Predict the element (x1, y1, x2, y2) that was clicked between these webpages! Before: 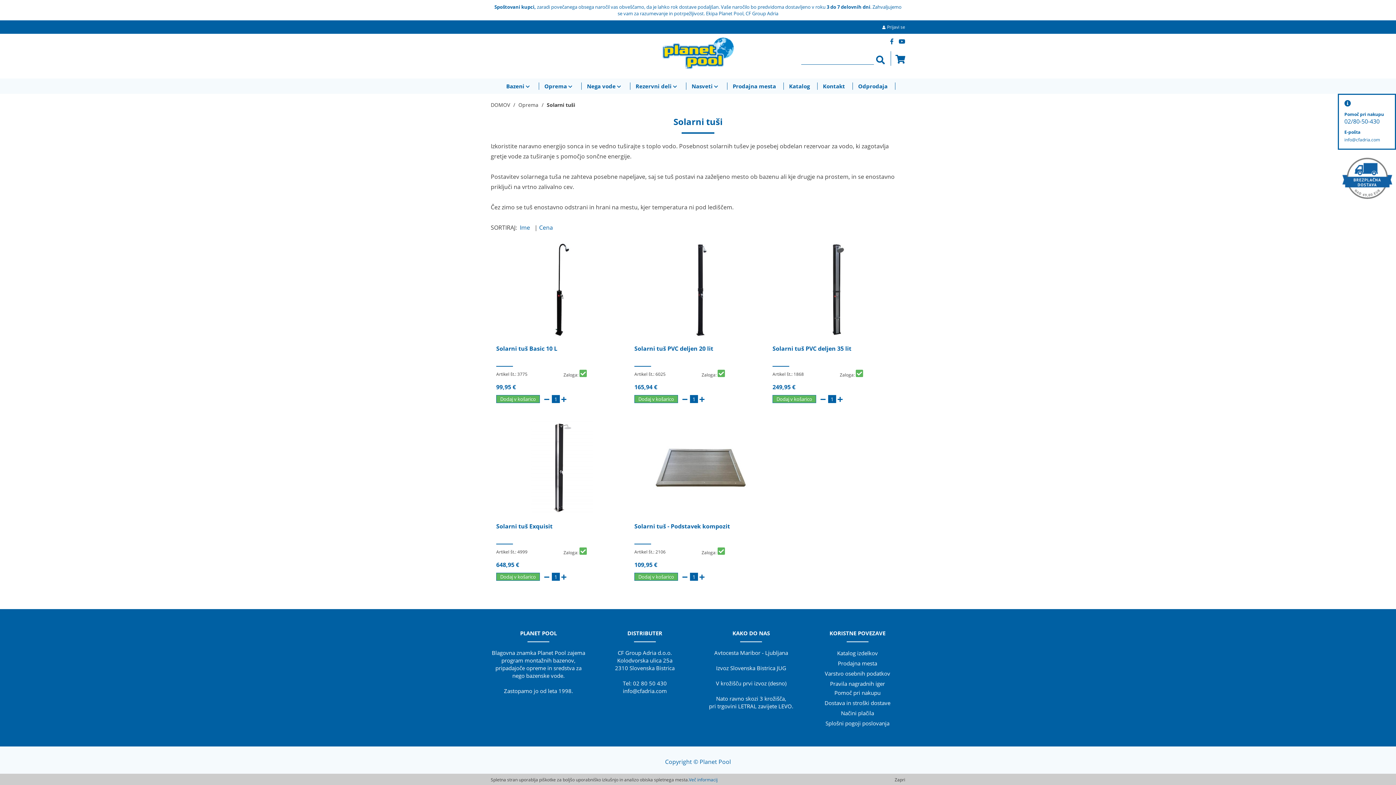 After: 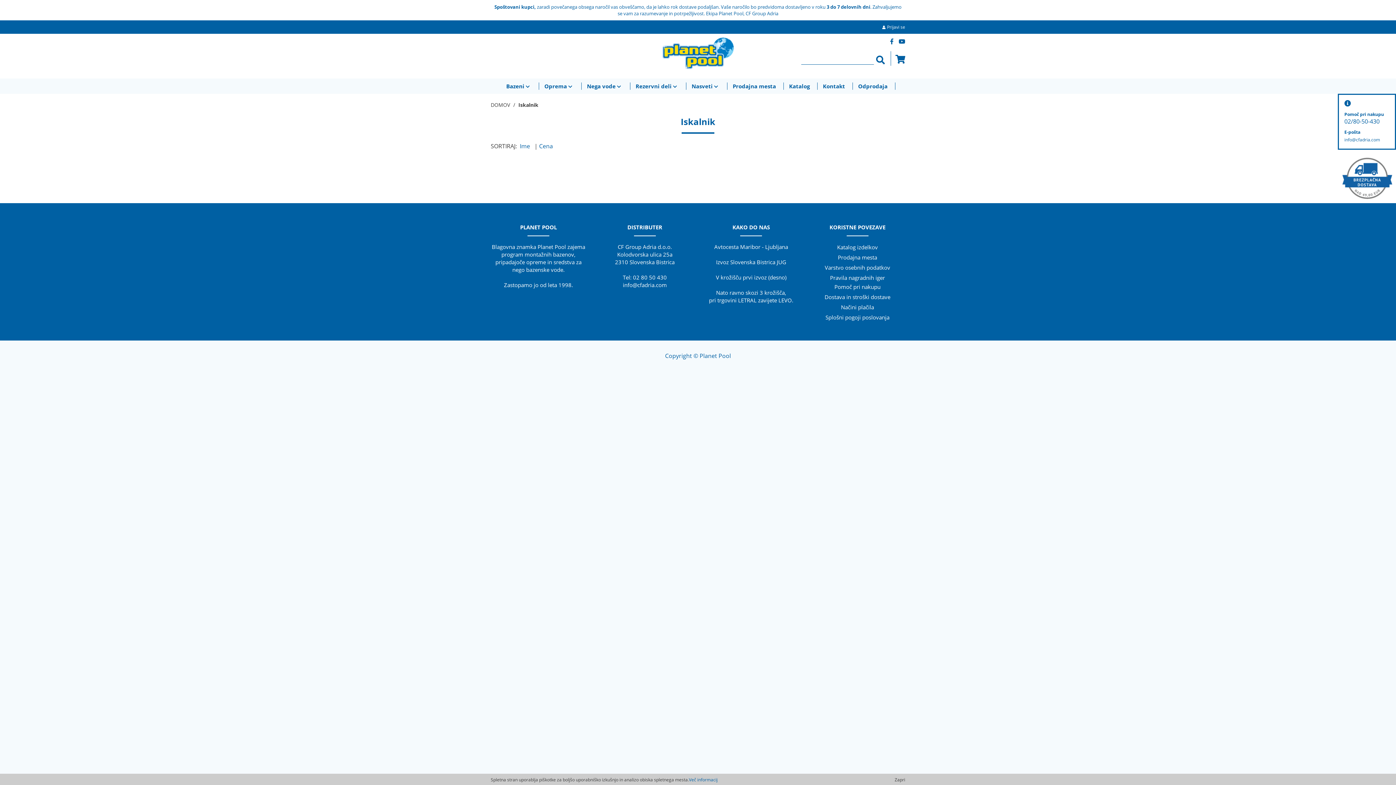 Action: bbox: (874, 55, 887, 65)